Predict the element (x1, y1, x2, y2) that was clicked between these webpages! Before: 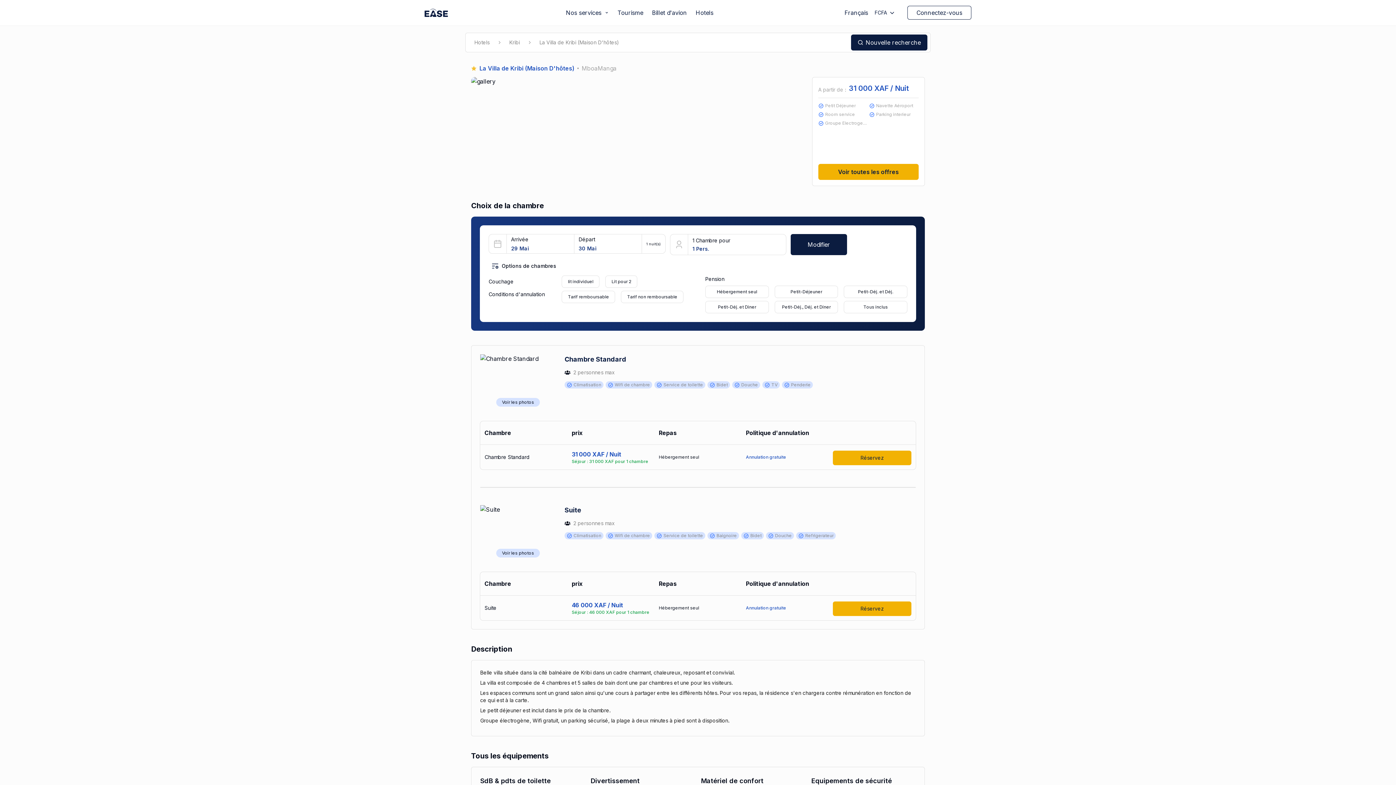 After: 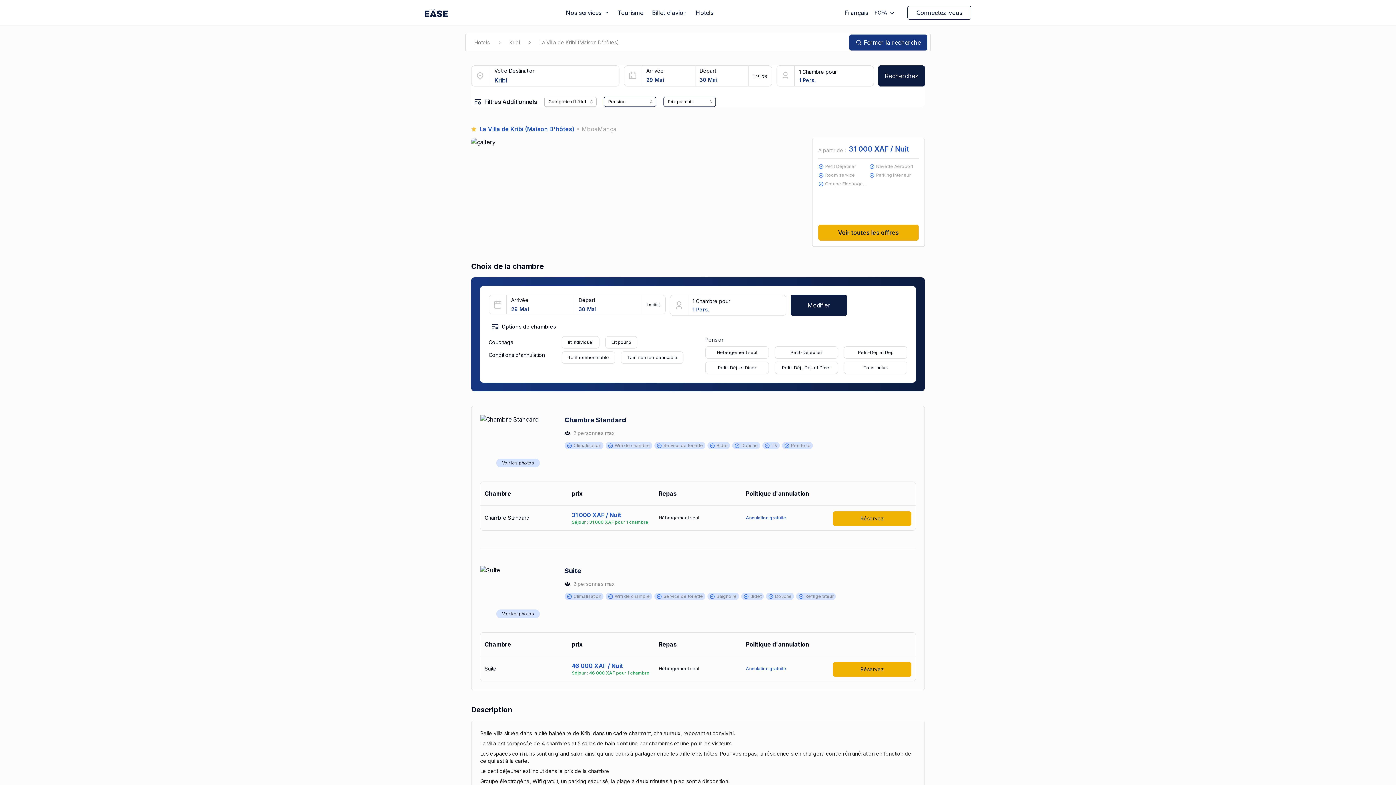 Action: bbox: (851, 32, 927, 48) label: Nouvelle recherche